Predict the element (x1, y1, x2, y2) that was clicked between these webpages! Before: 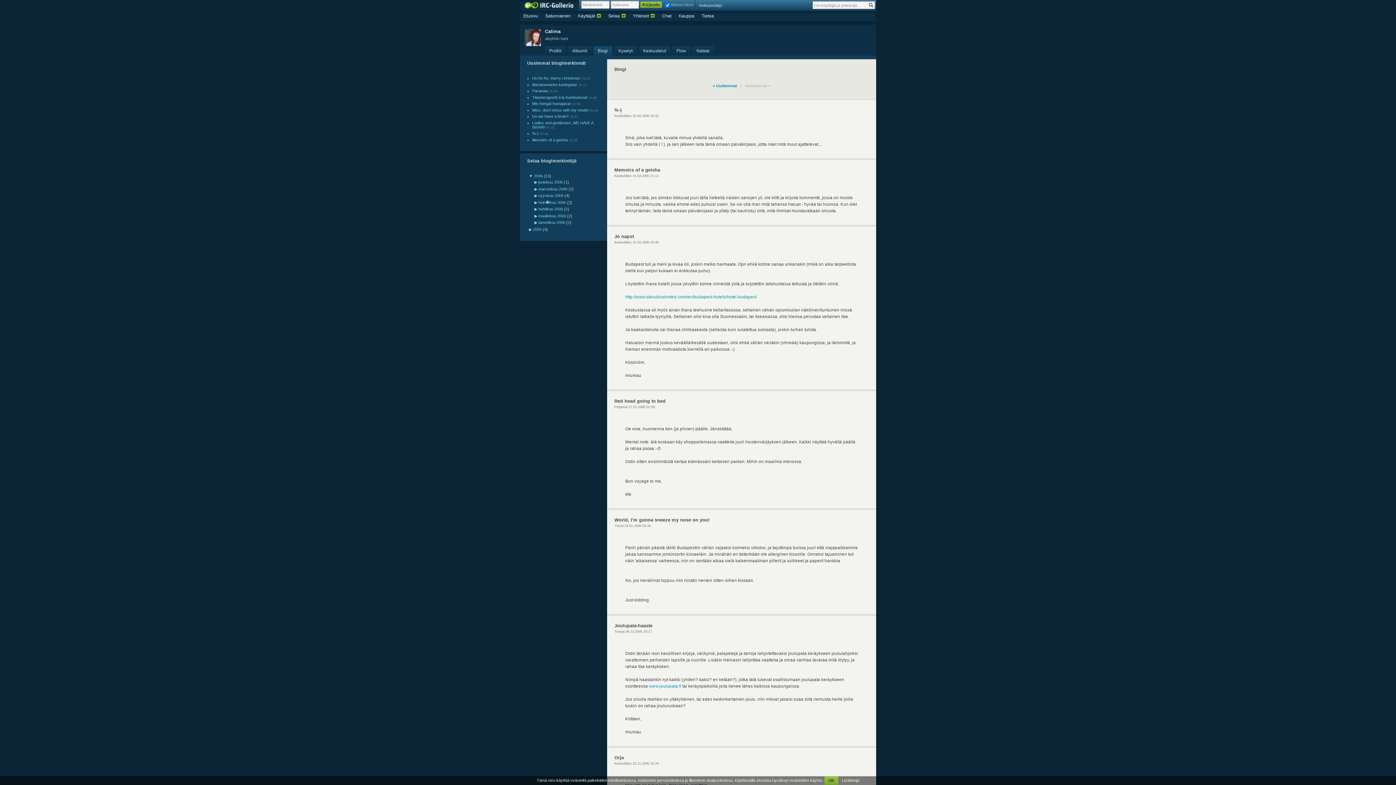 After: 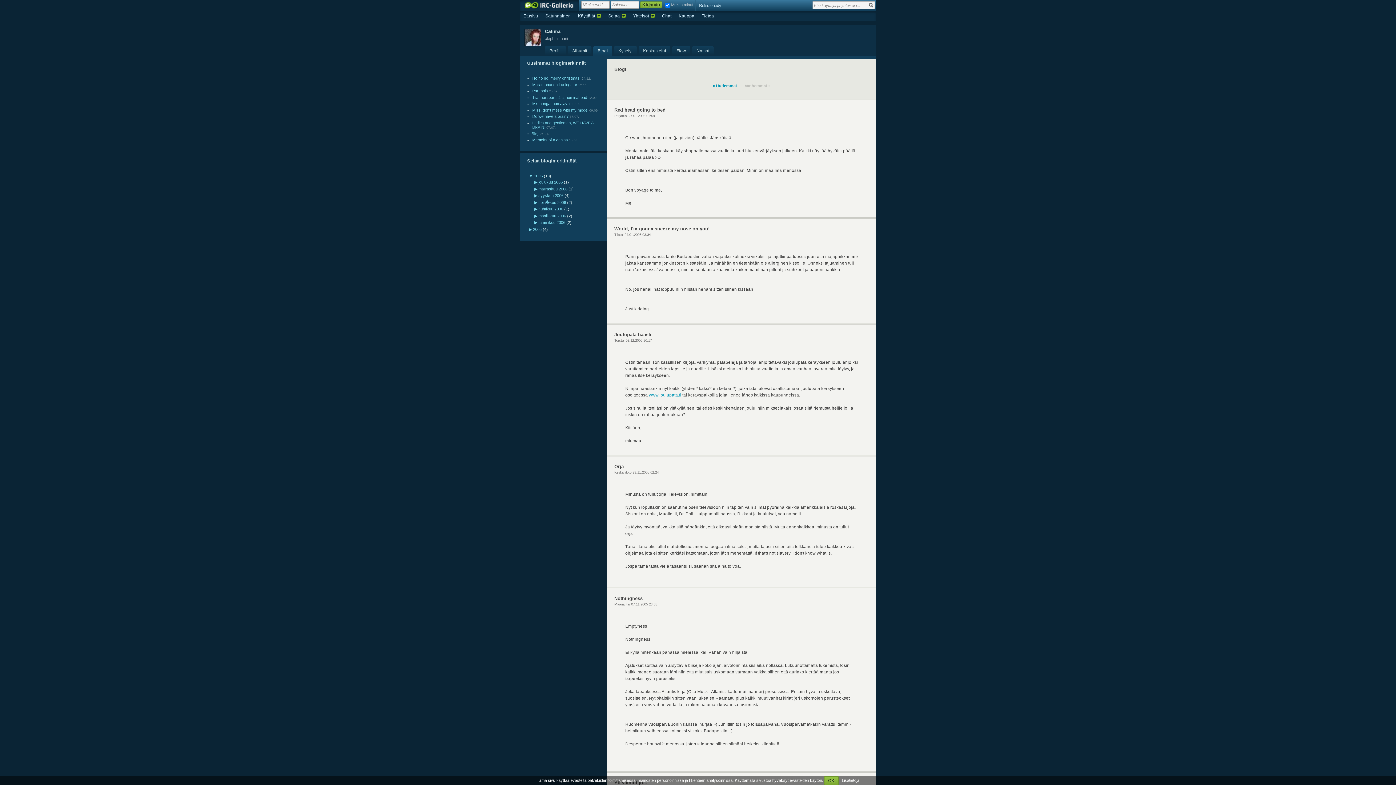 Action: label: tammikuu 2006 bbox: (538, 220, 565, 224)